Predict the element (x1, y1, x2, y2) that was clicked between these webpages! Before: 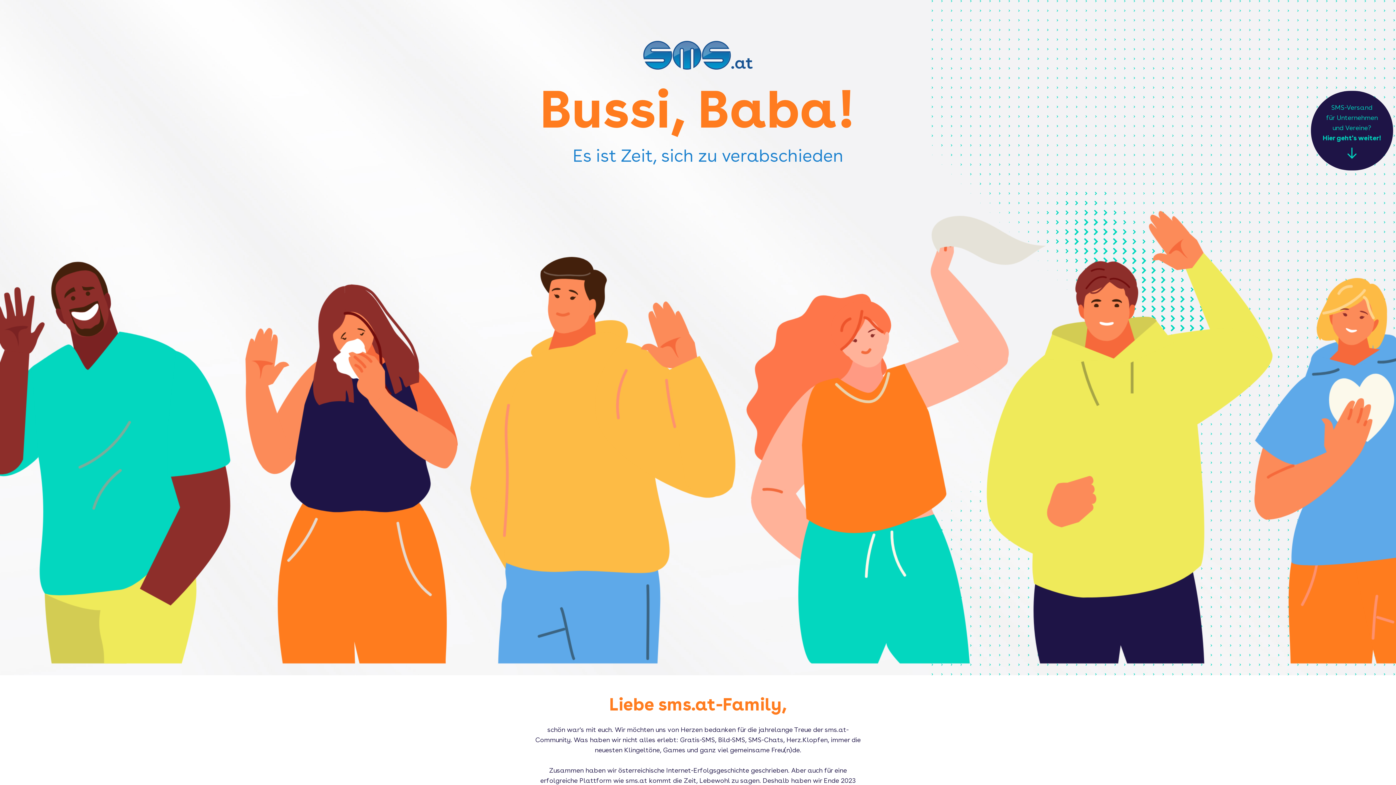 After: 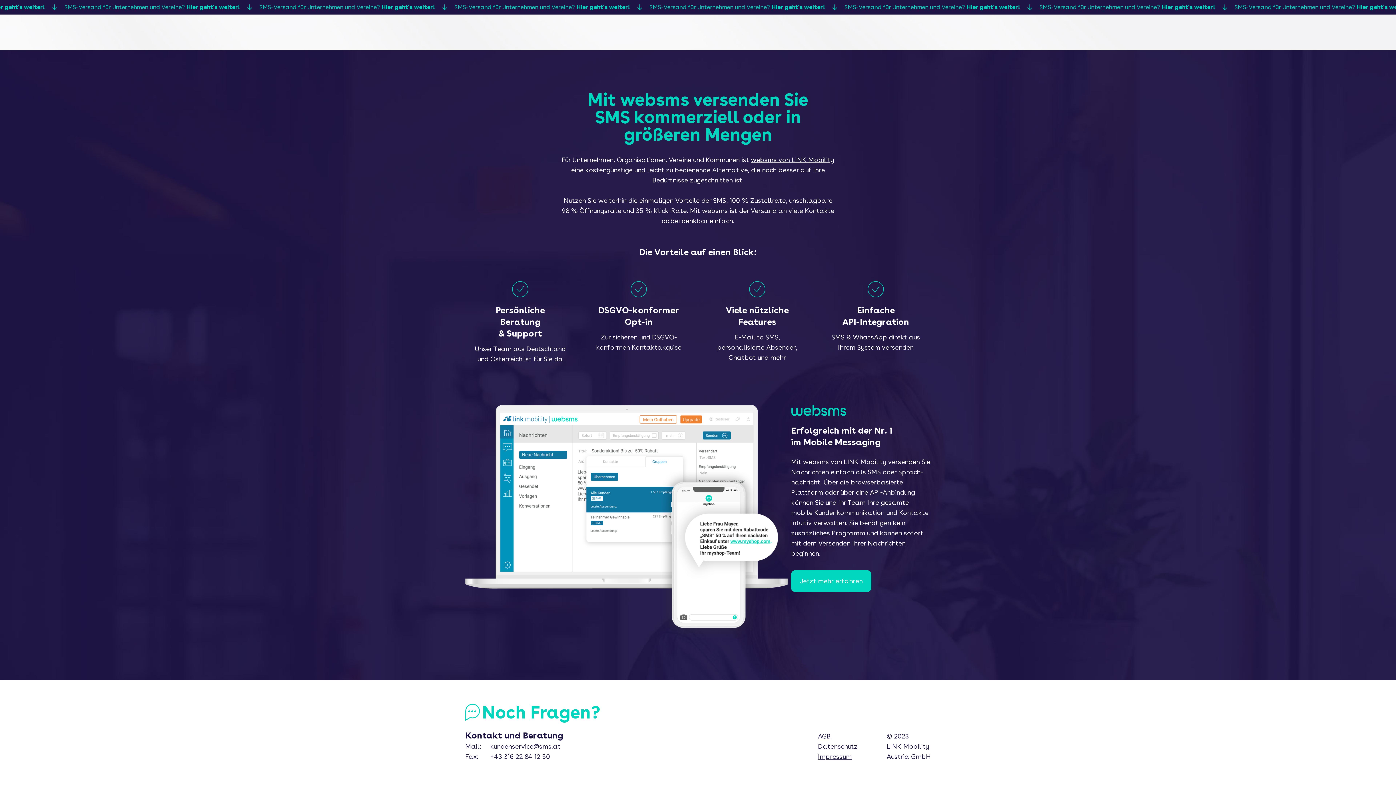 Action: label: SMS-Versand
für Unternehmen
und Vereine?
Hier geht's weiter! bbox: (1311, 90, 1393, 170)